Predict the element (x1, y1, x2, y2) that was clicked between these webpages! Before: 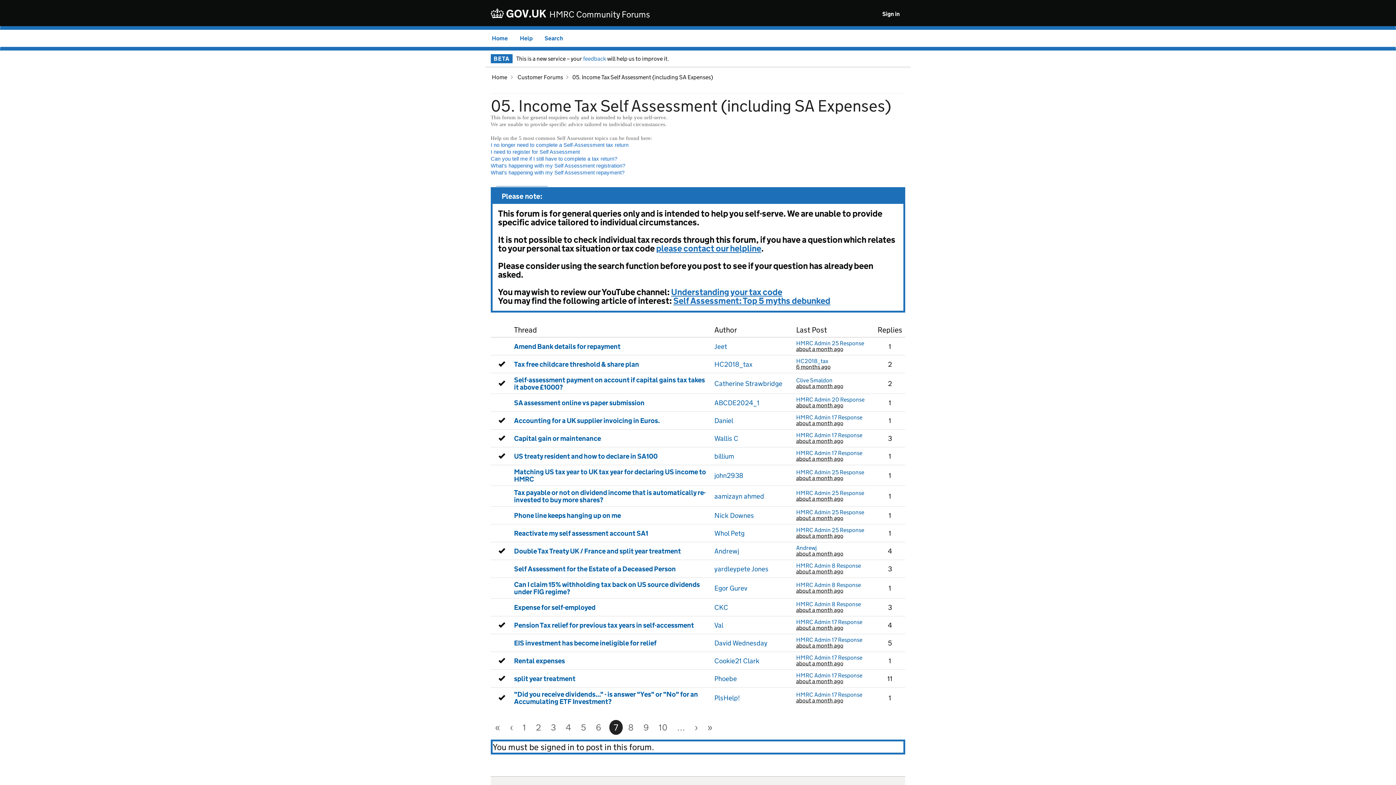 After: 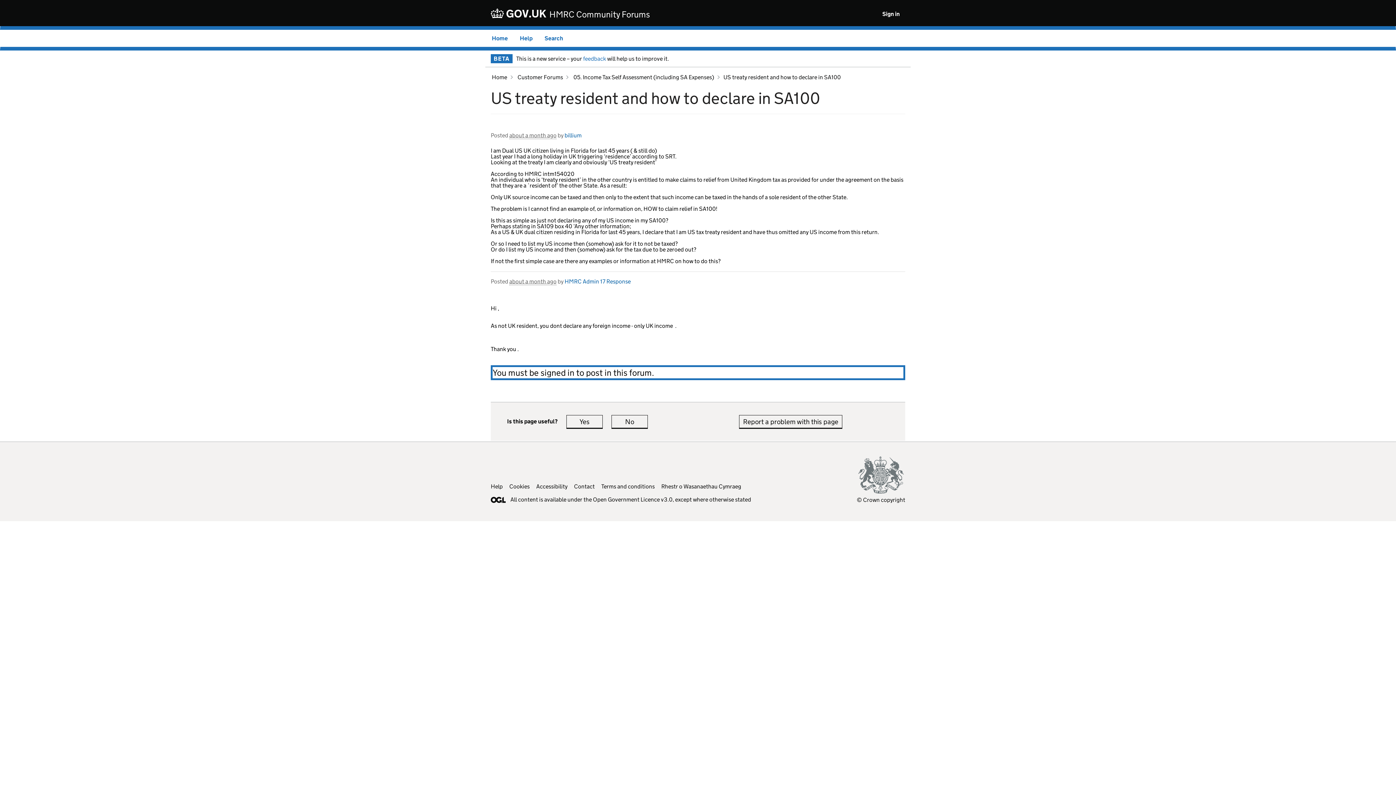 Action: bbox: (514, 451, 657, 460) label: US treaty resident and how to declare in SA100